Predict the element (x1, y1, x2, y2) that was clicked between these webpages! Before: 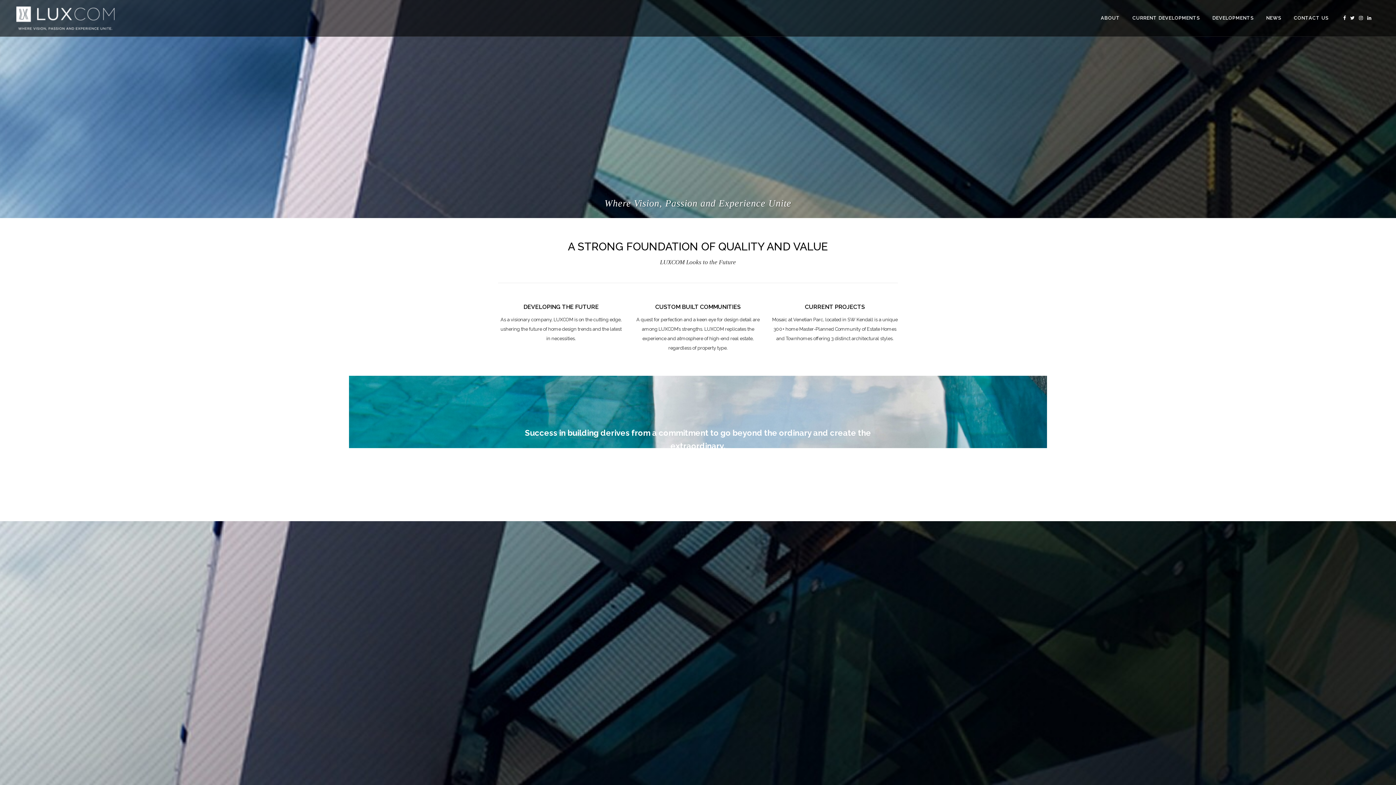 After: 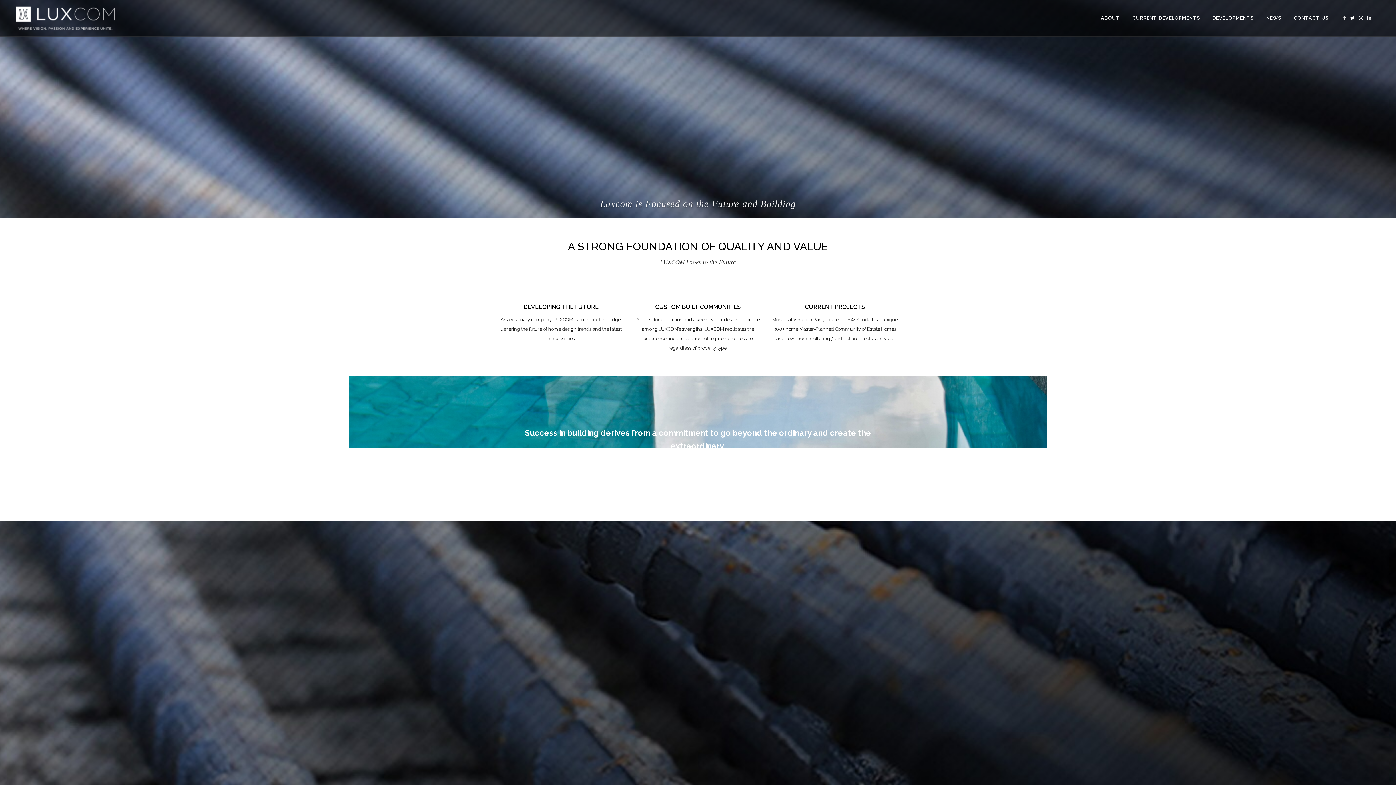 Action: bbox: (1343, 15, 1346, 20)